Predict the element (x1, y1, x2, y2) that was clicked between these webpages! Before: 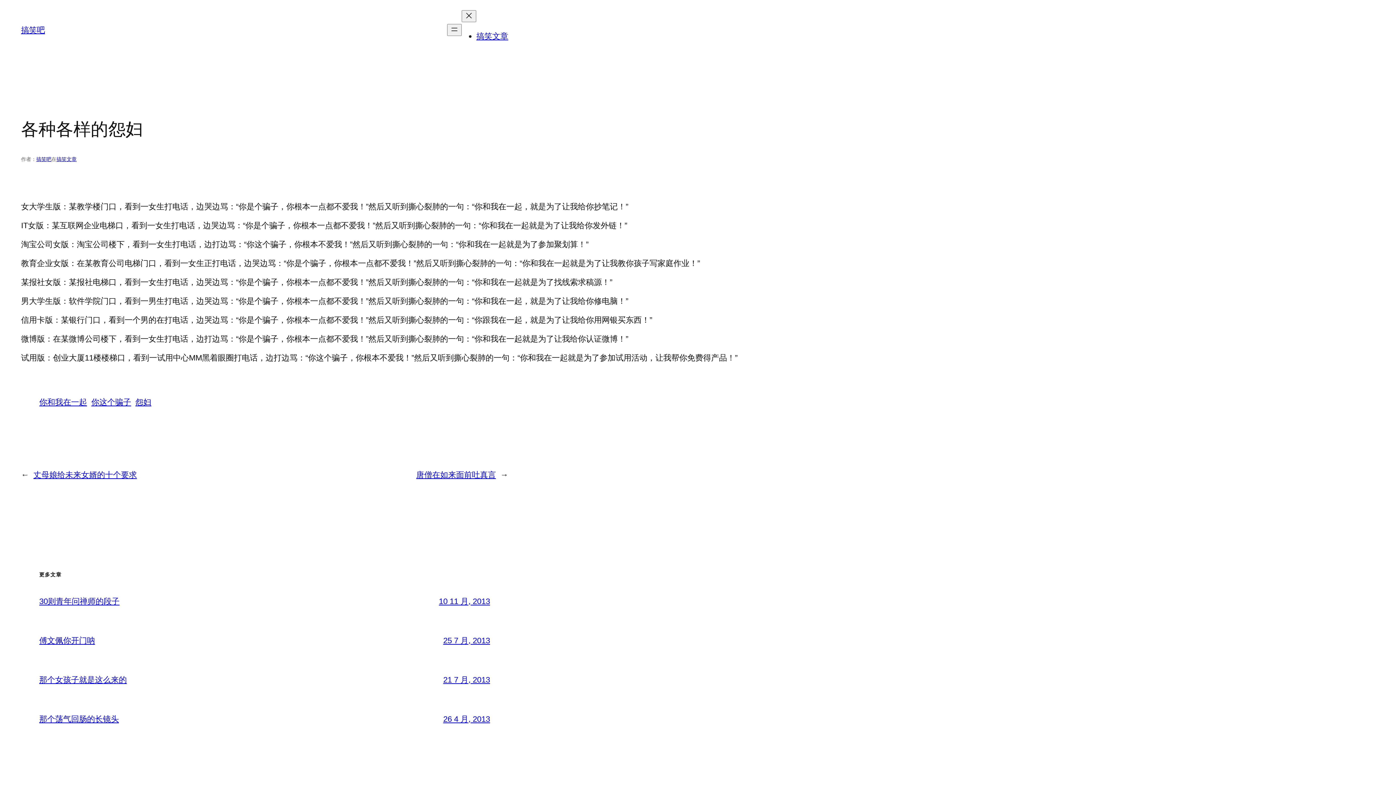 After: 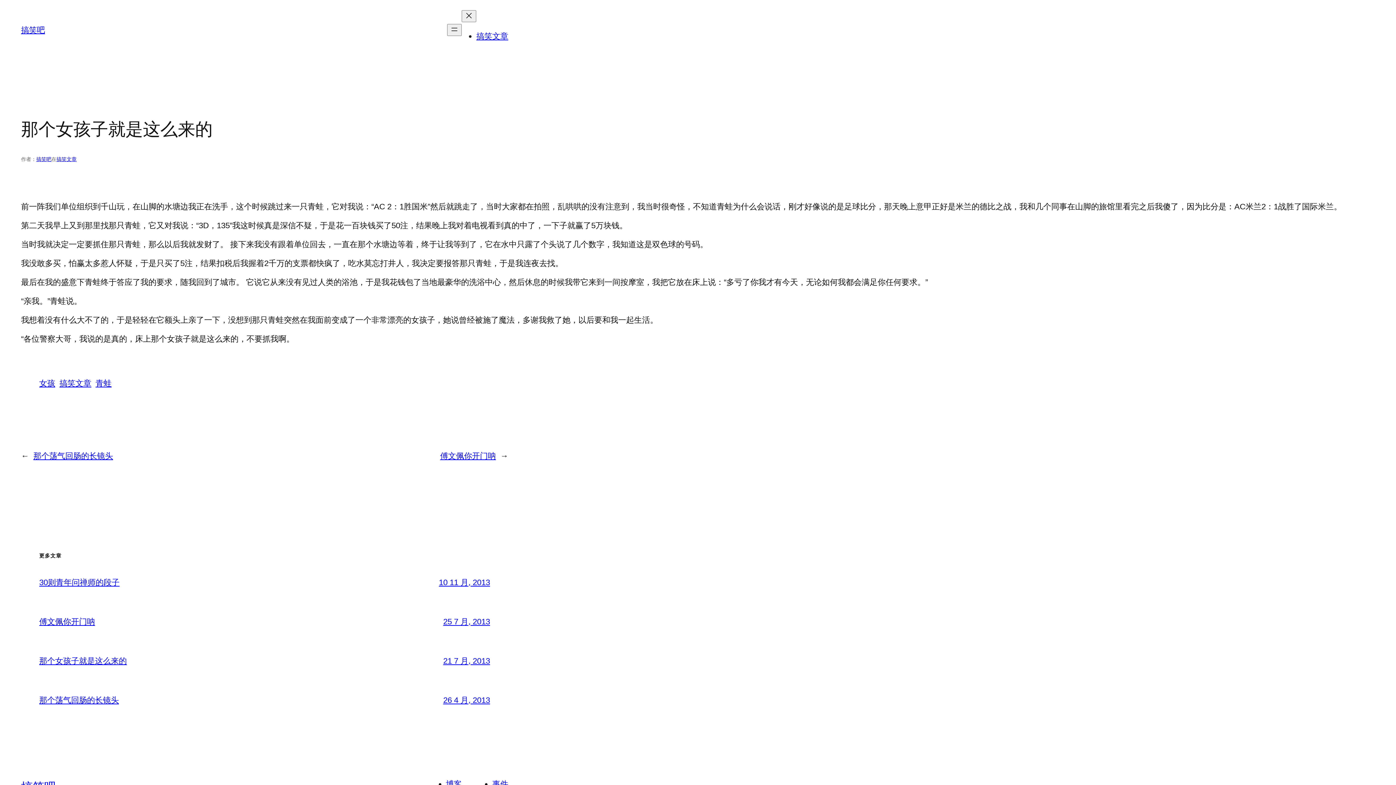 Action: label: 那个女孩子就是这么来的 bbox: (39, 675, 126, 684)